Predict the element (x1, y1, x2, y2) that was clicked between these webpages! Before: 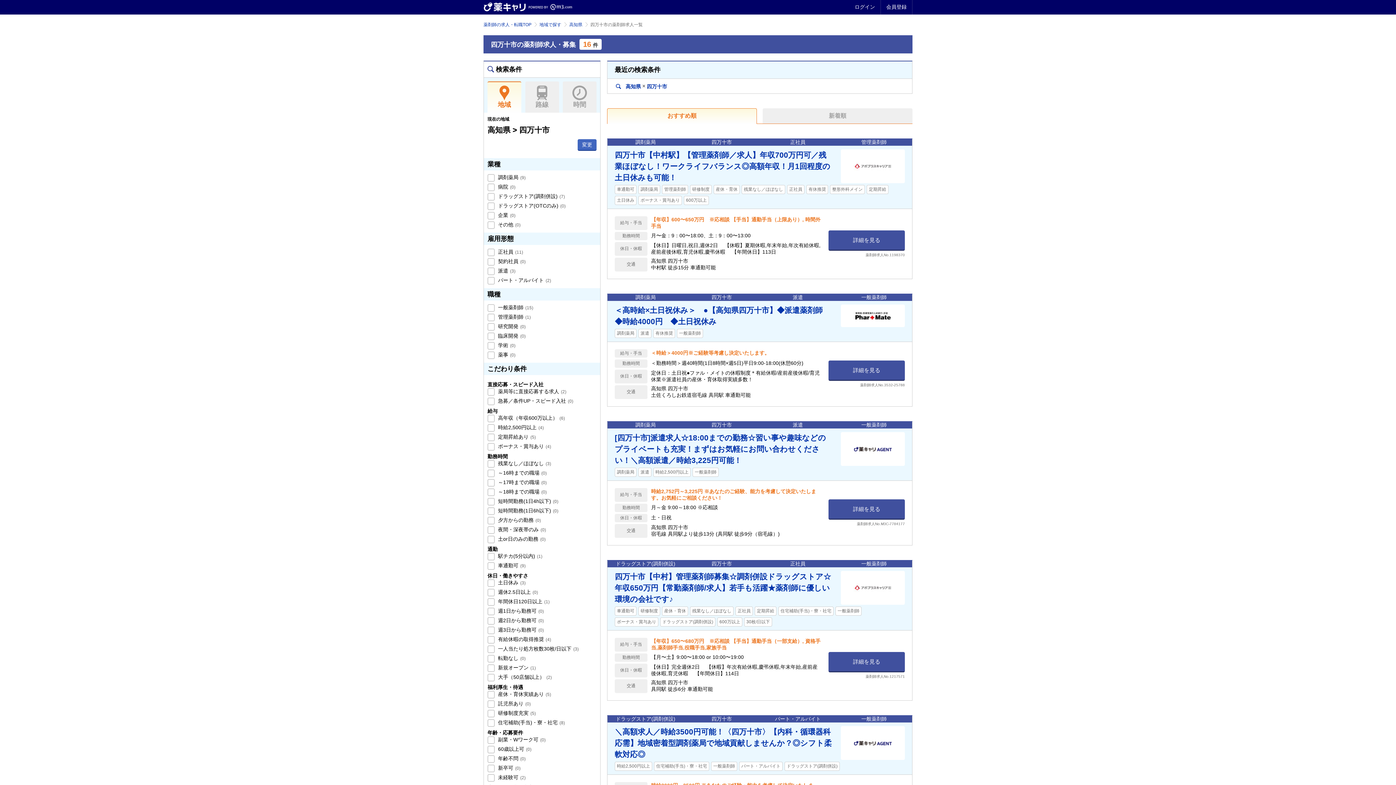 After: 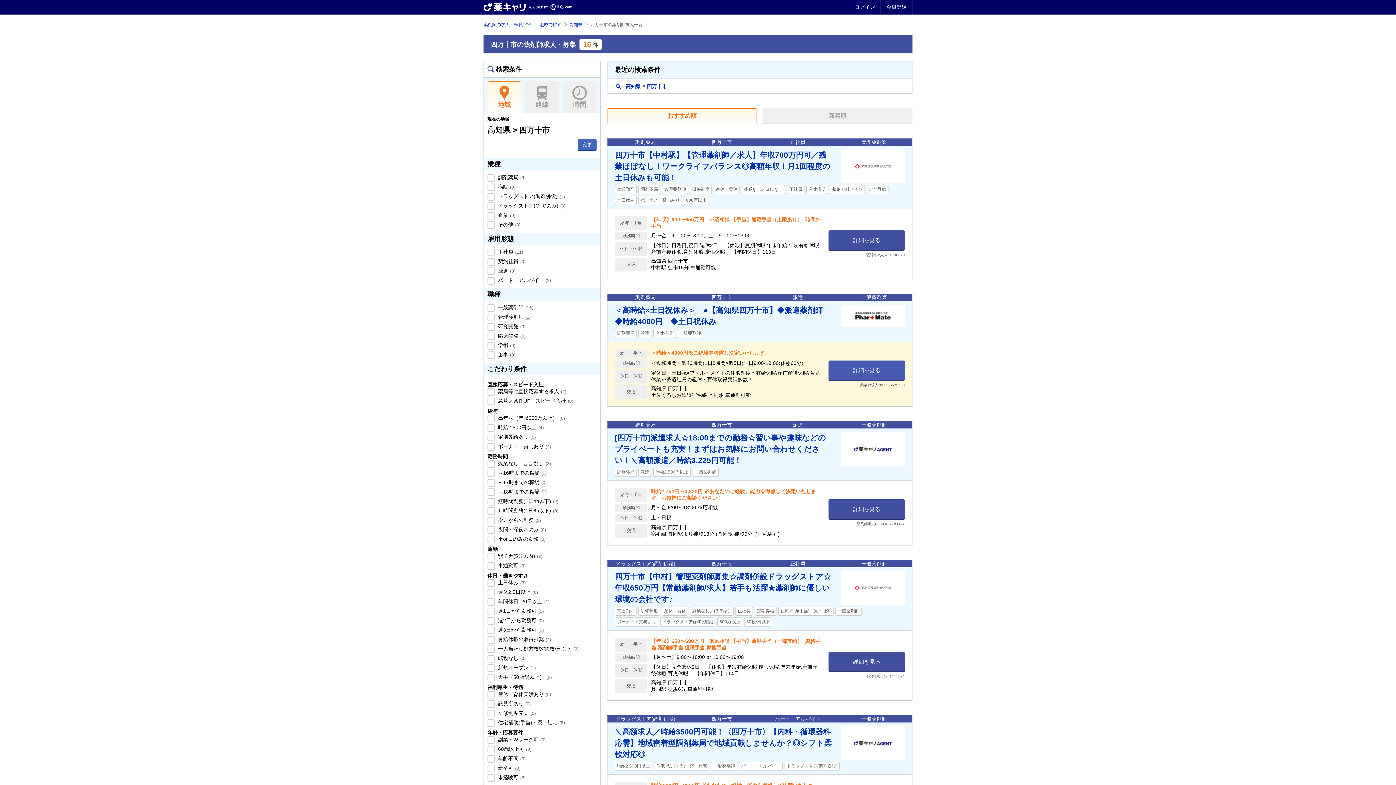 Action: bbox: (828, 360, 905, 381) label: 詳細を見る